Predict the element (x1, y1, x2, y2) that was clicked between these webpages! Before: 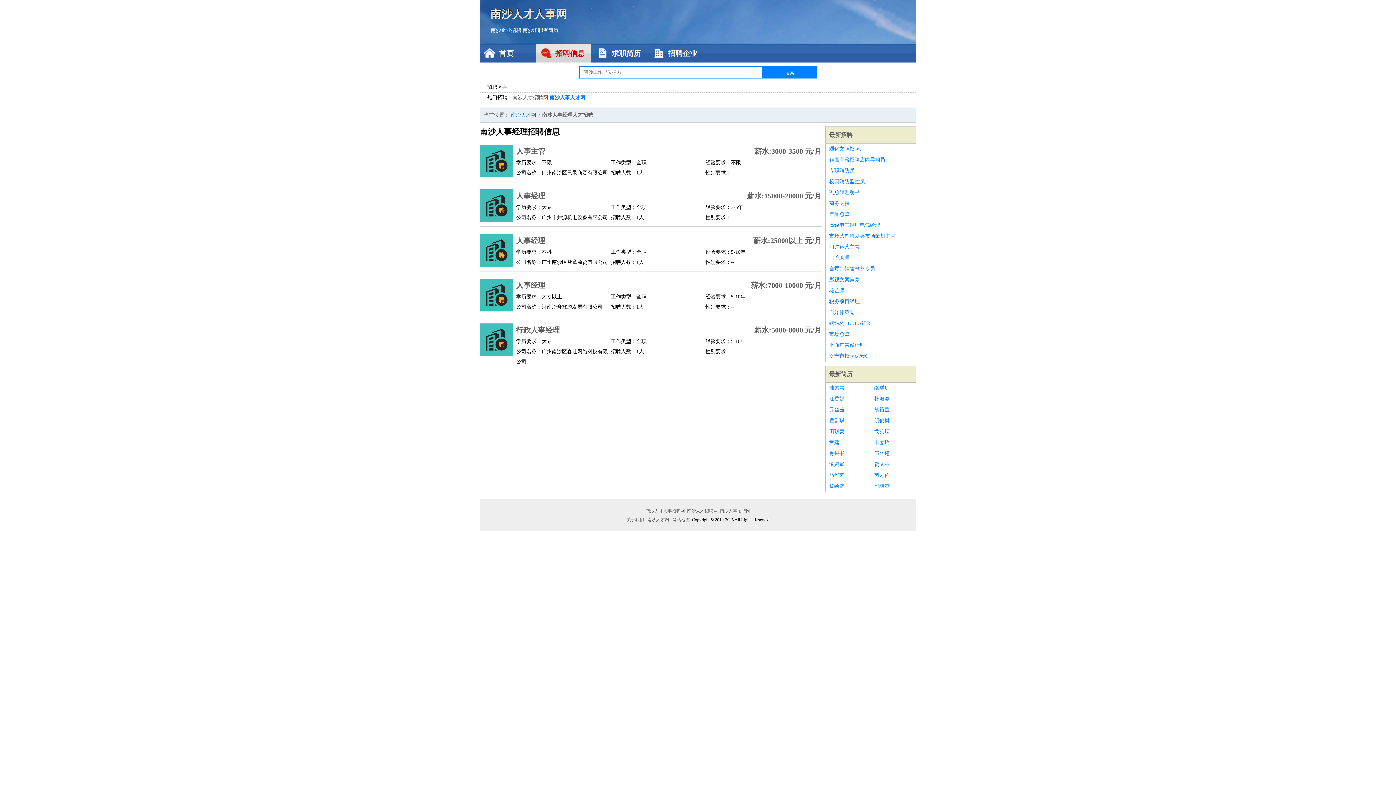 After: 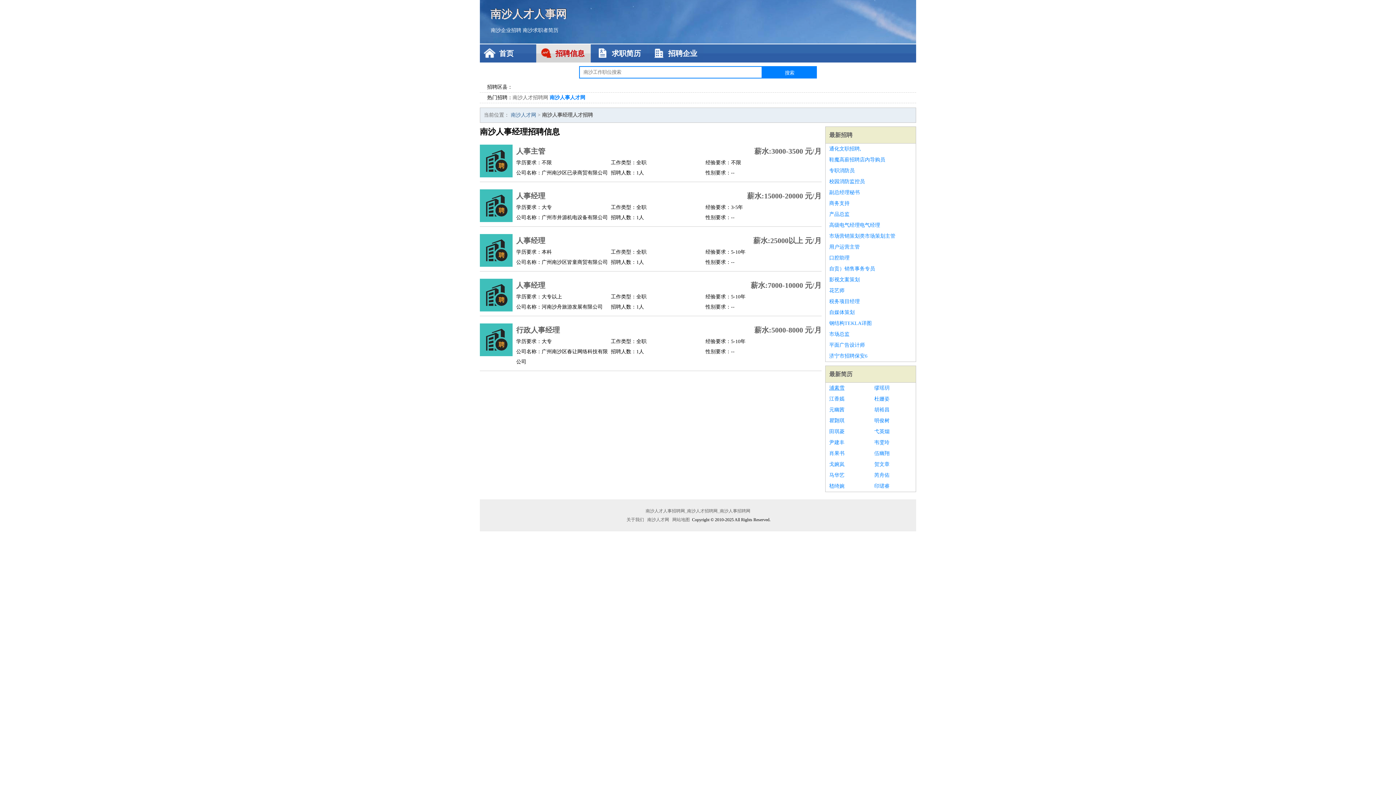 Action: label: 浦素雪 bbox: (829, 382, 867, 393)